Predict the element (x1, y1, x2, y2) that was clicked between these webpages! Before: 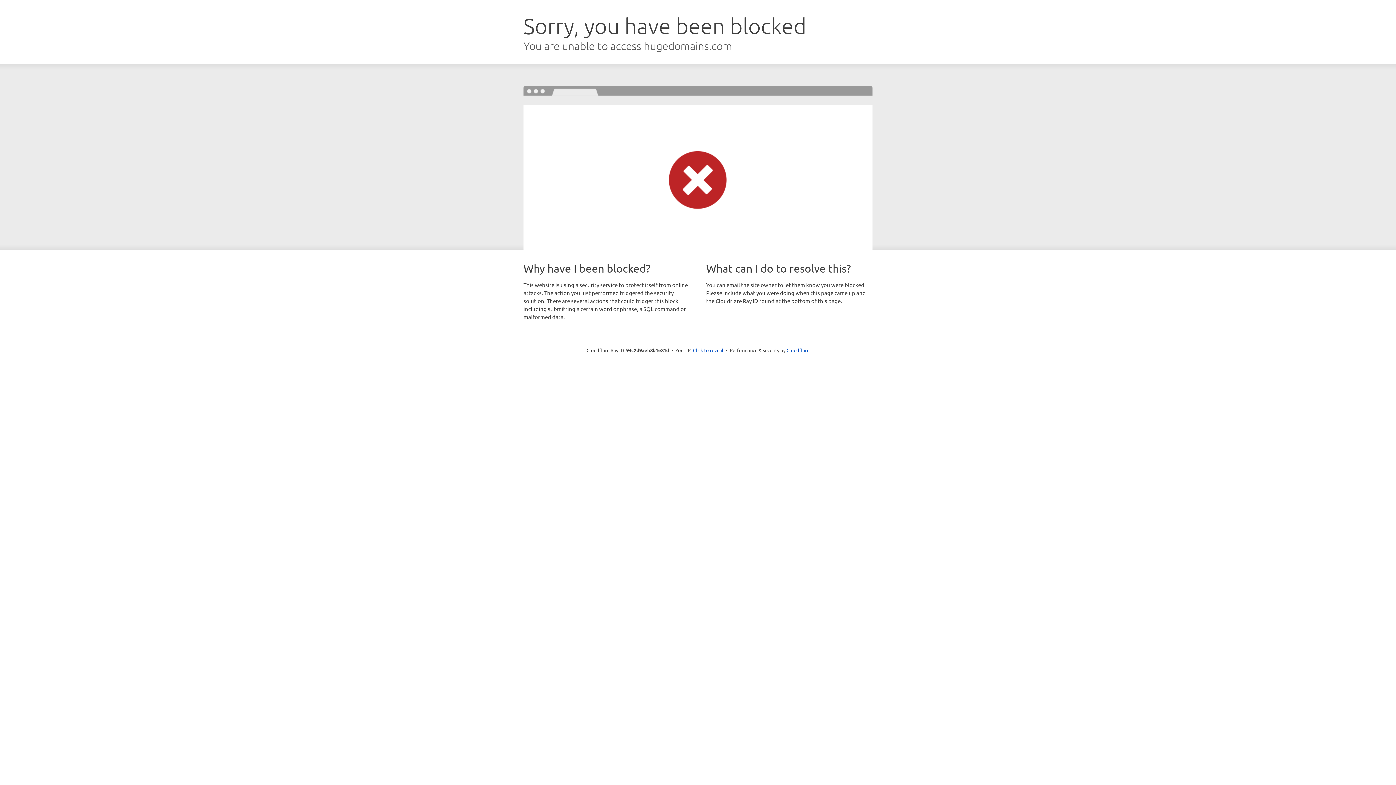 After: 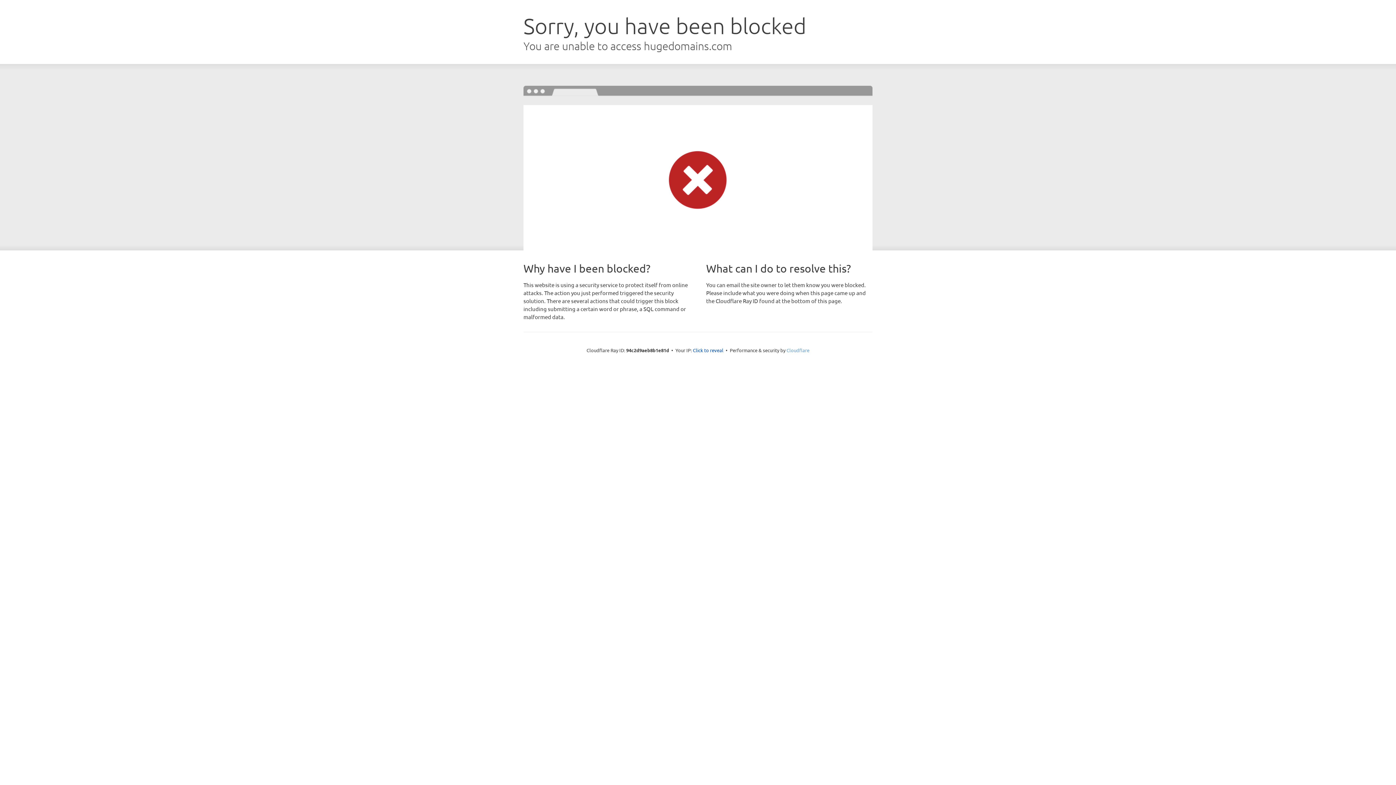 Action: bbox: (786, 347, 809, 353) label: Cloudflare